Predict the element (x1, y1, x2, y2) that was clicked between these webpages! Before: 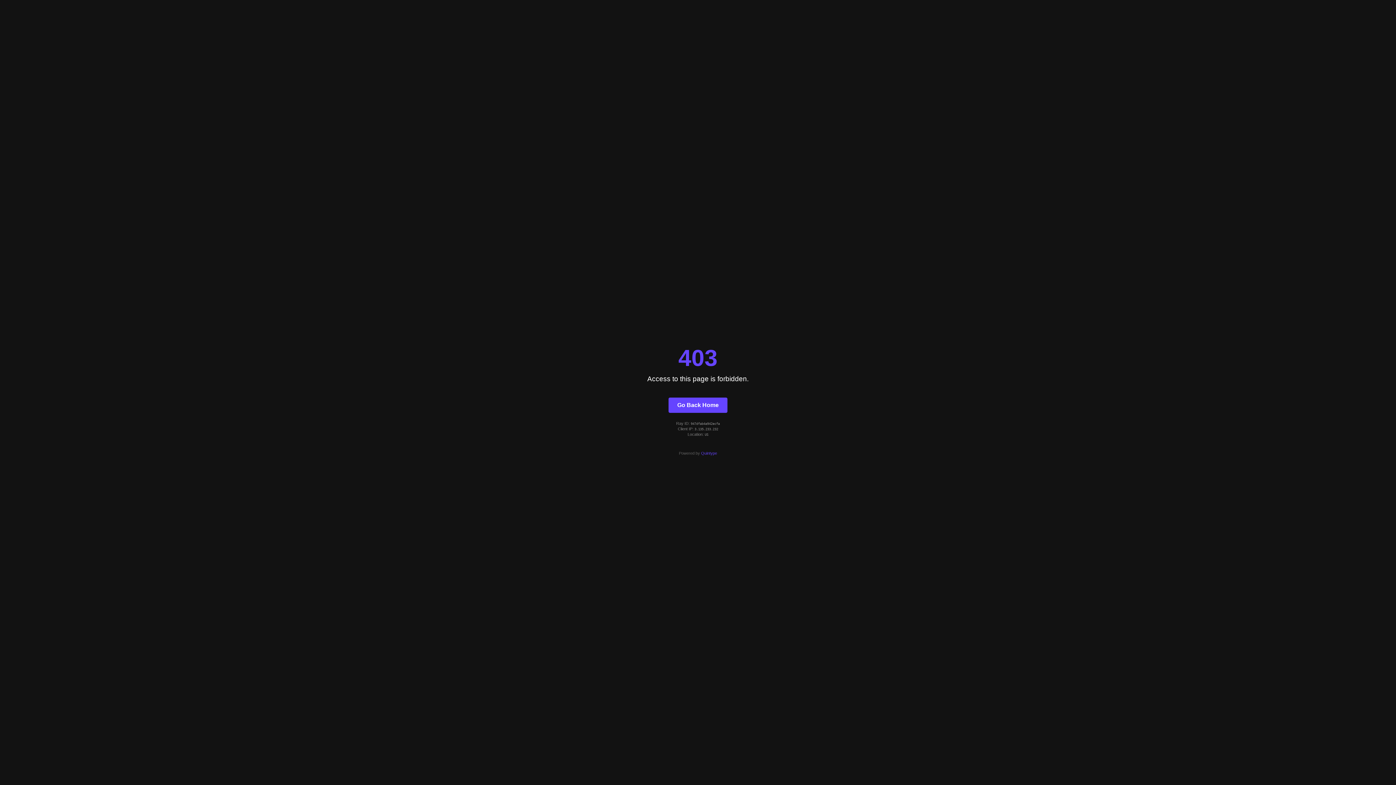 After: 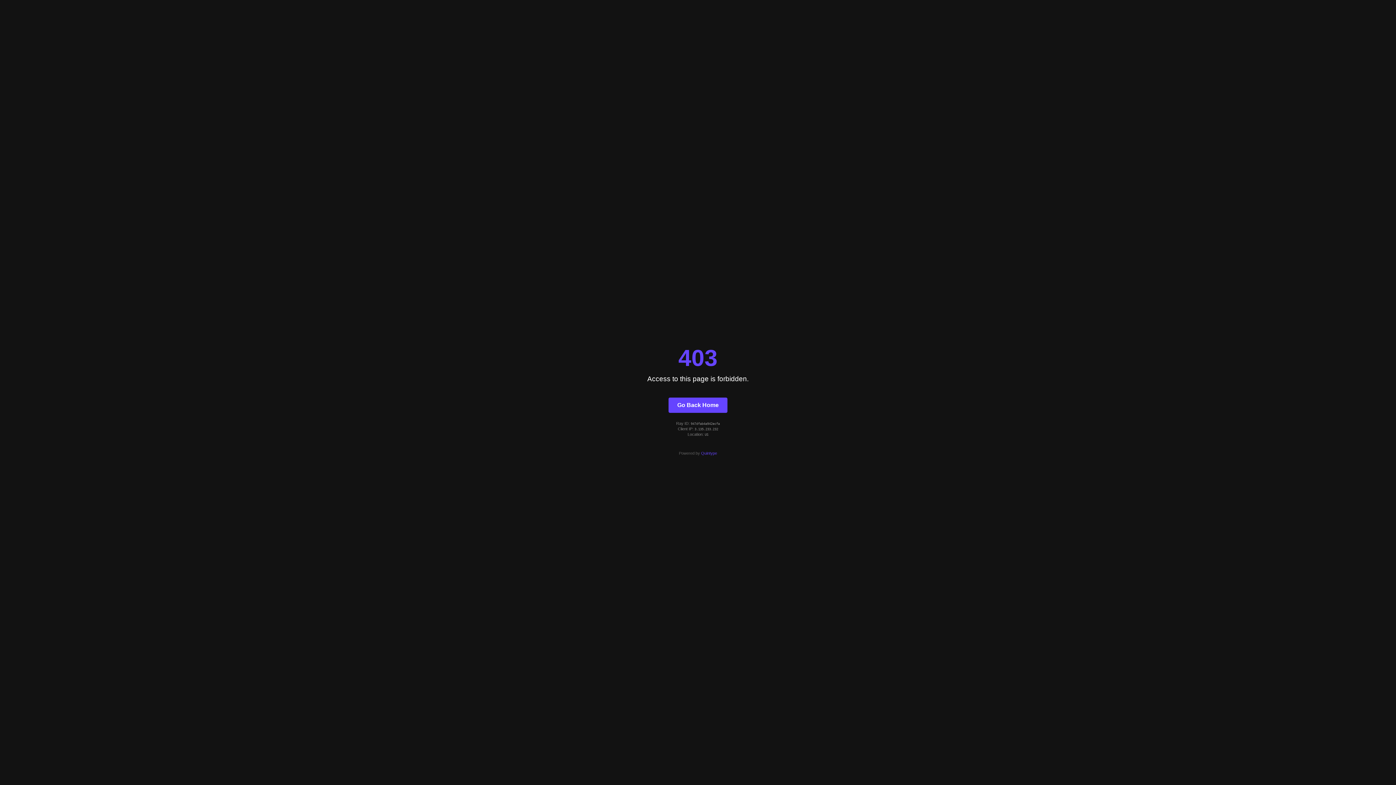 Action: label: Quintype bbox: (701, 451, 717, 455)